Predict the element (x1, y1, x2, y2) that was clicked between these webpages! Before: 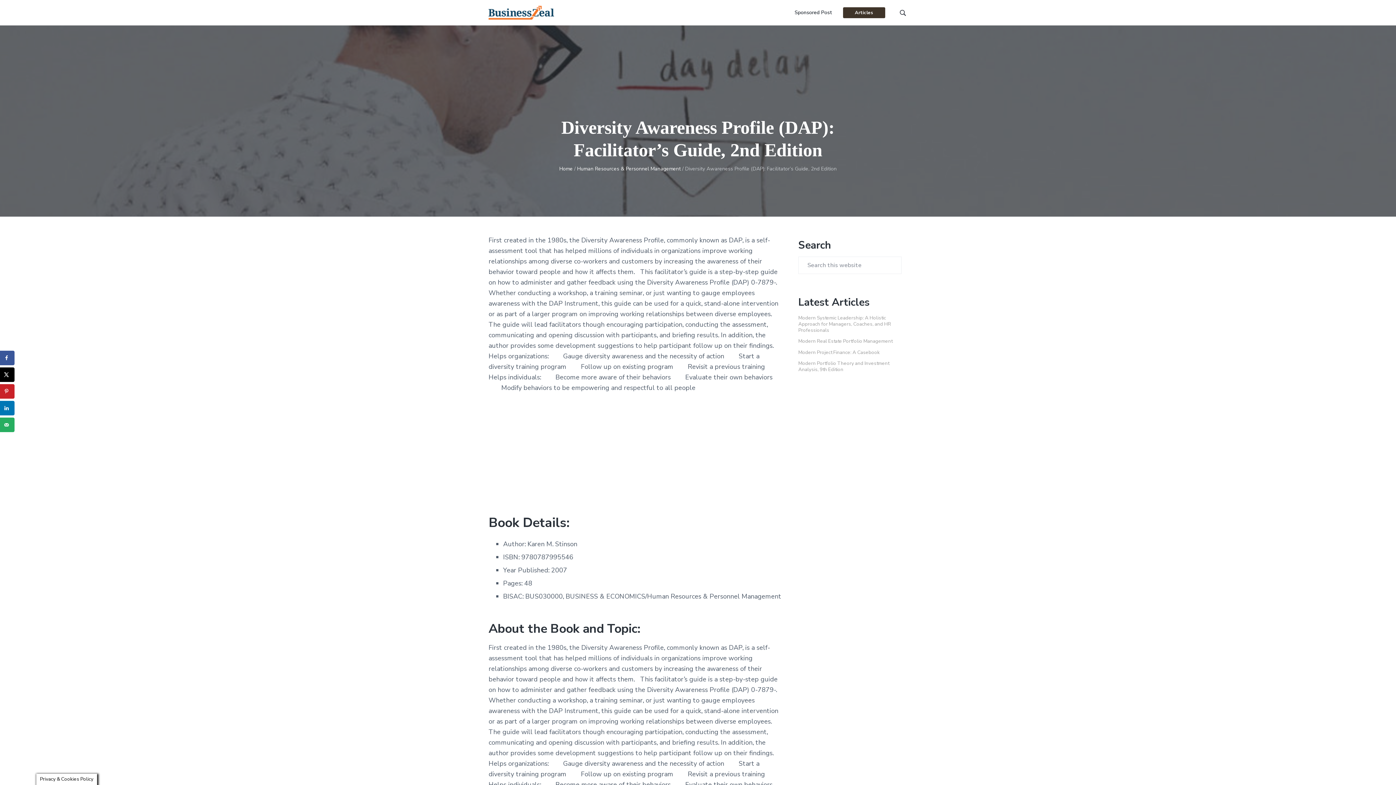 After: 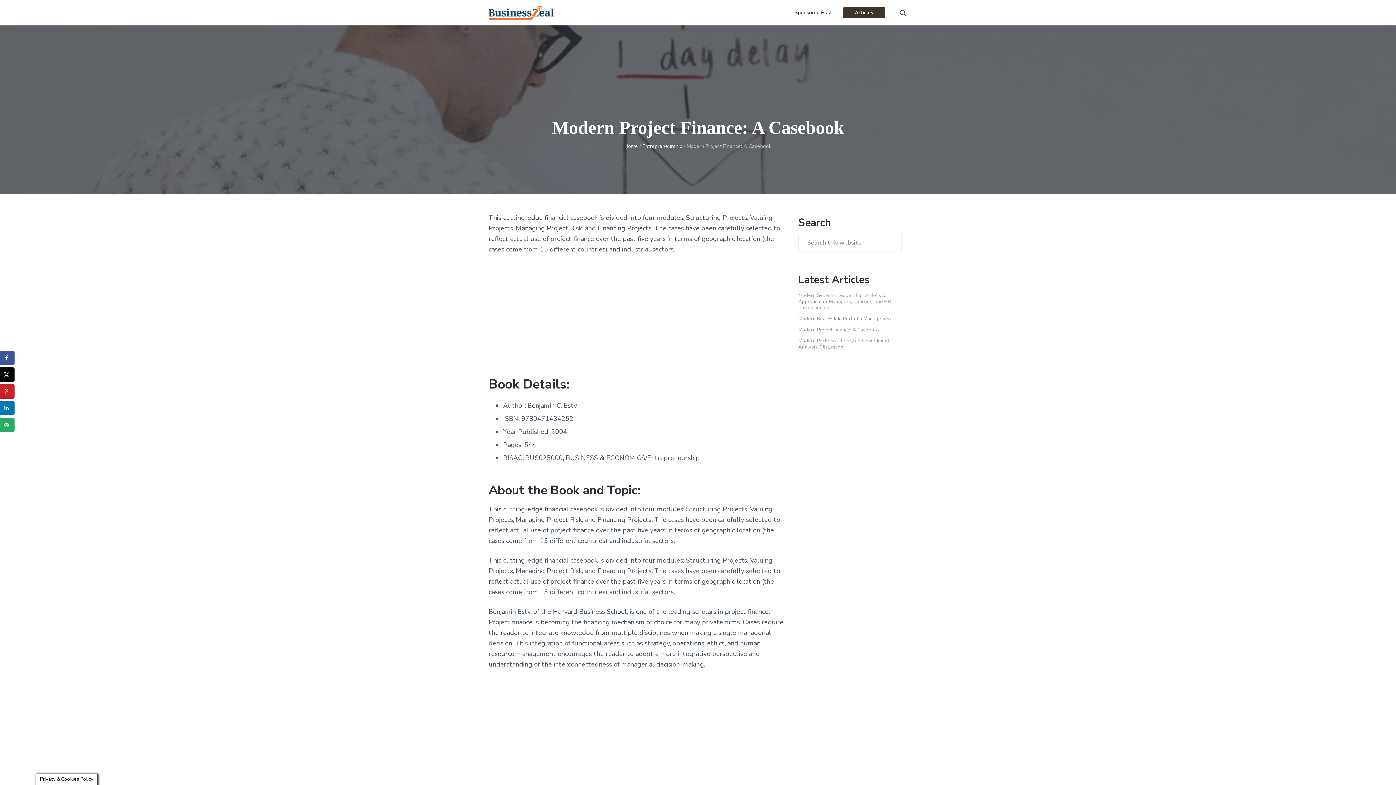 Action: bbox: (798, 348, 880, 355) label: Modern Project Finance: A Casebook